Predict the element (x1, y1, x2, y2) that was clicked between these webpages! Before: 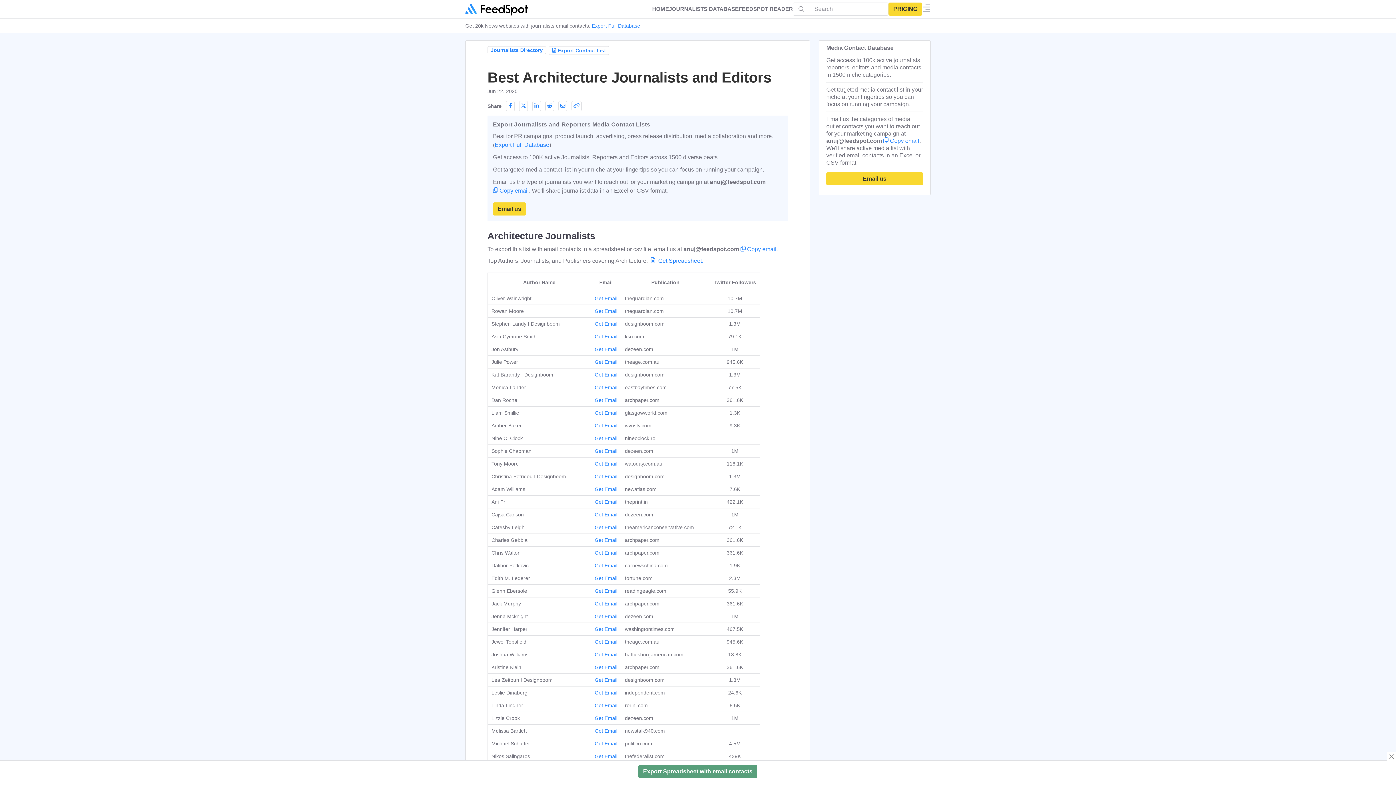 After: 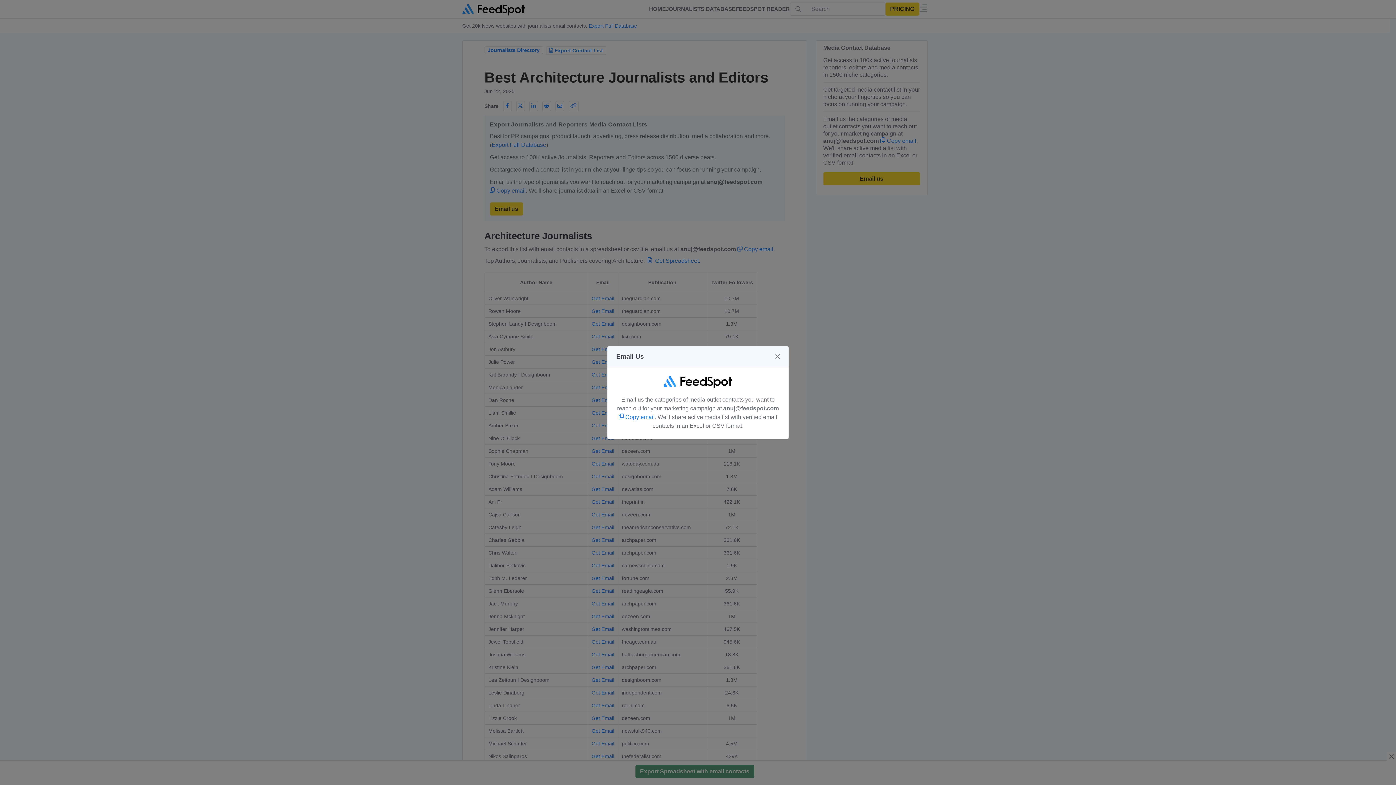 Action: bbox: (594, 346, 617, 352) label: Get Email